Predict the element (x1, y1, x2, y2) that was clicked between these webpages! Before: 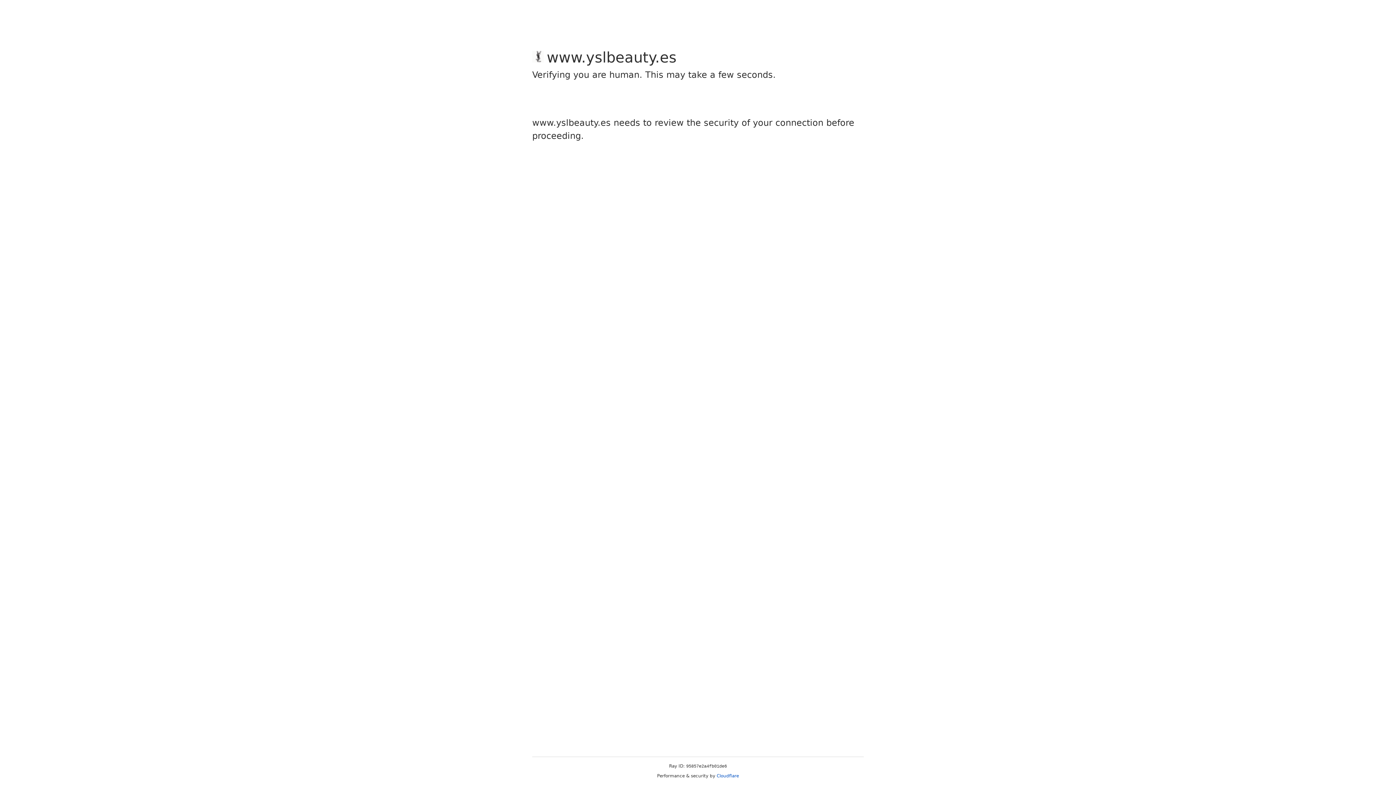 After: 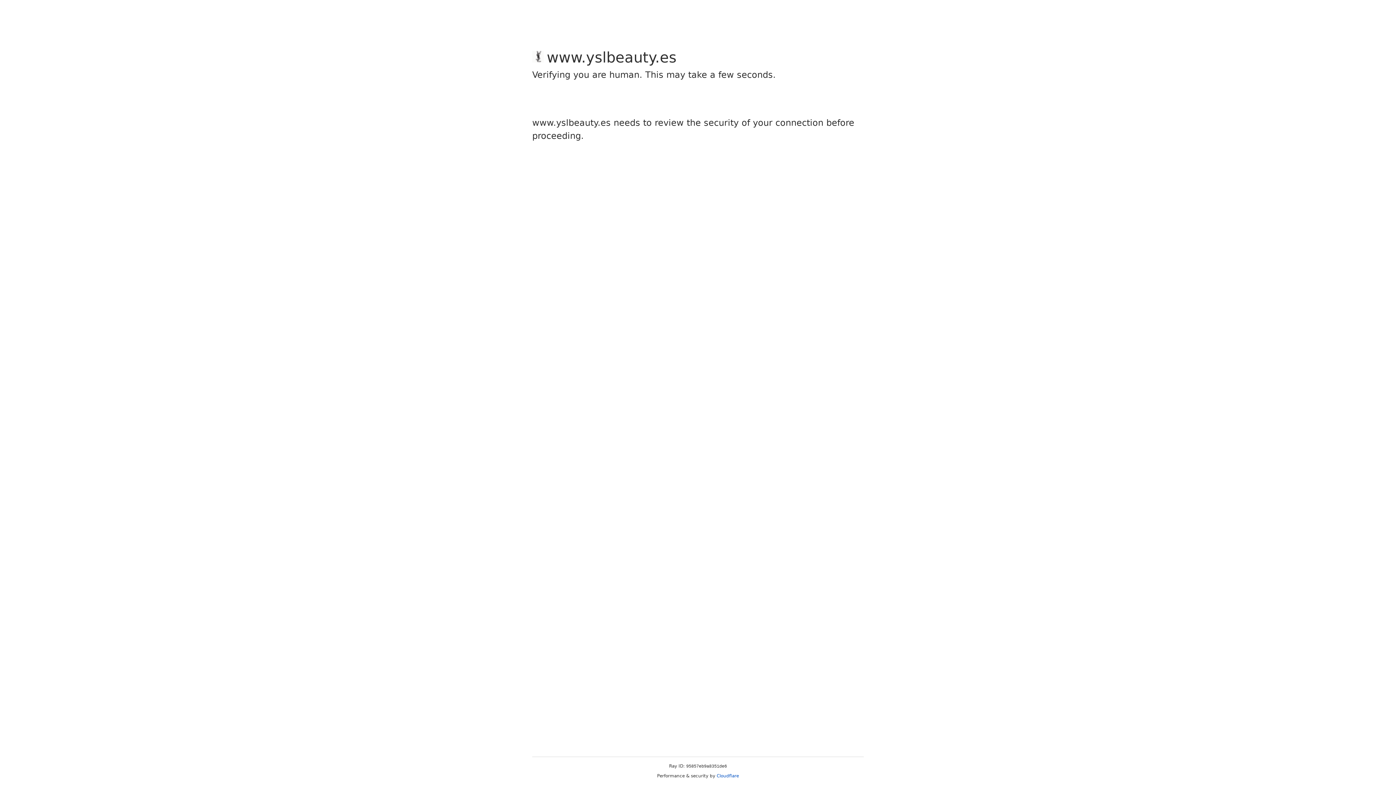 Action: bbox: (716, 773, 739, 778) label: Cloudflare